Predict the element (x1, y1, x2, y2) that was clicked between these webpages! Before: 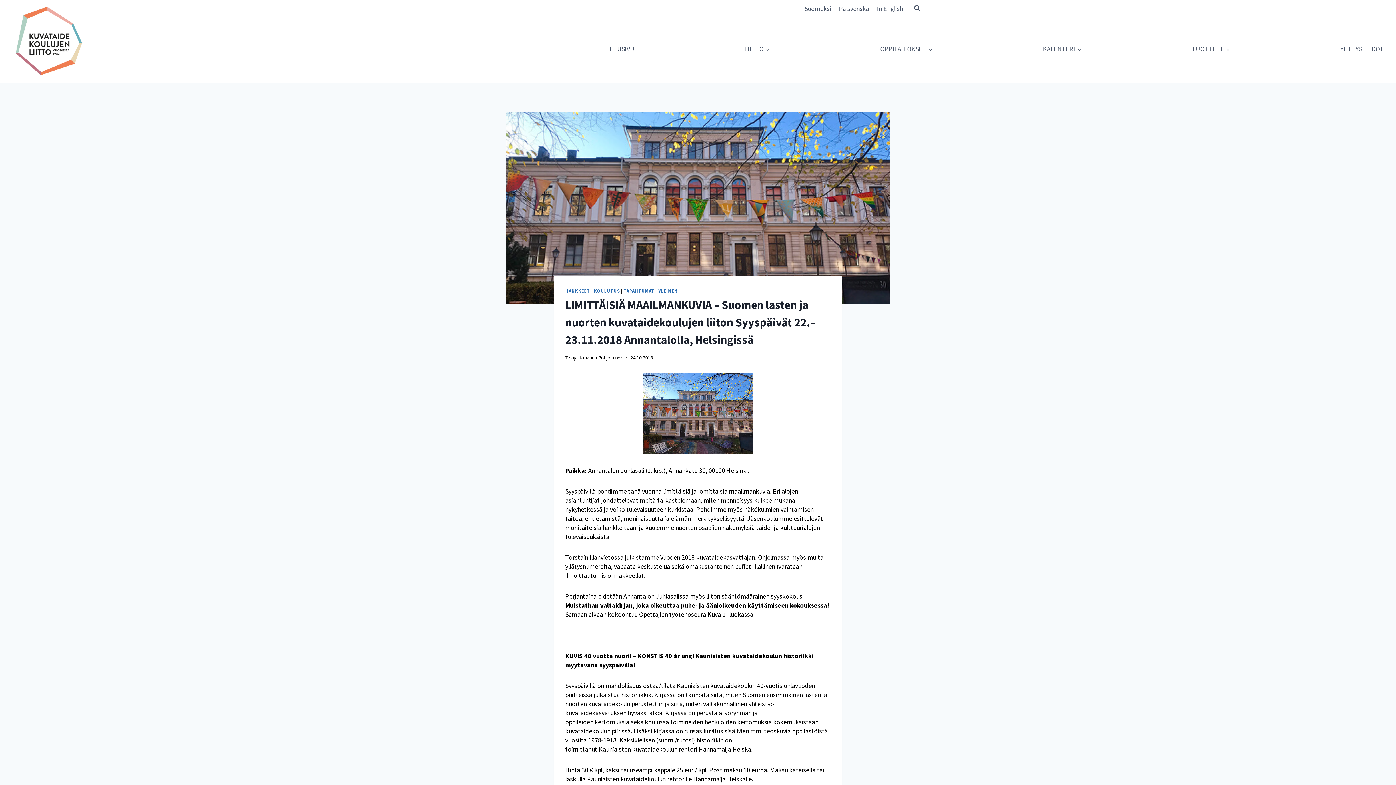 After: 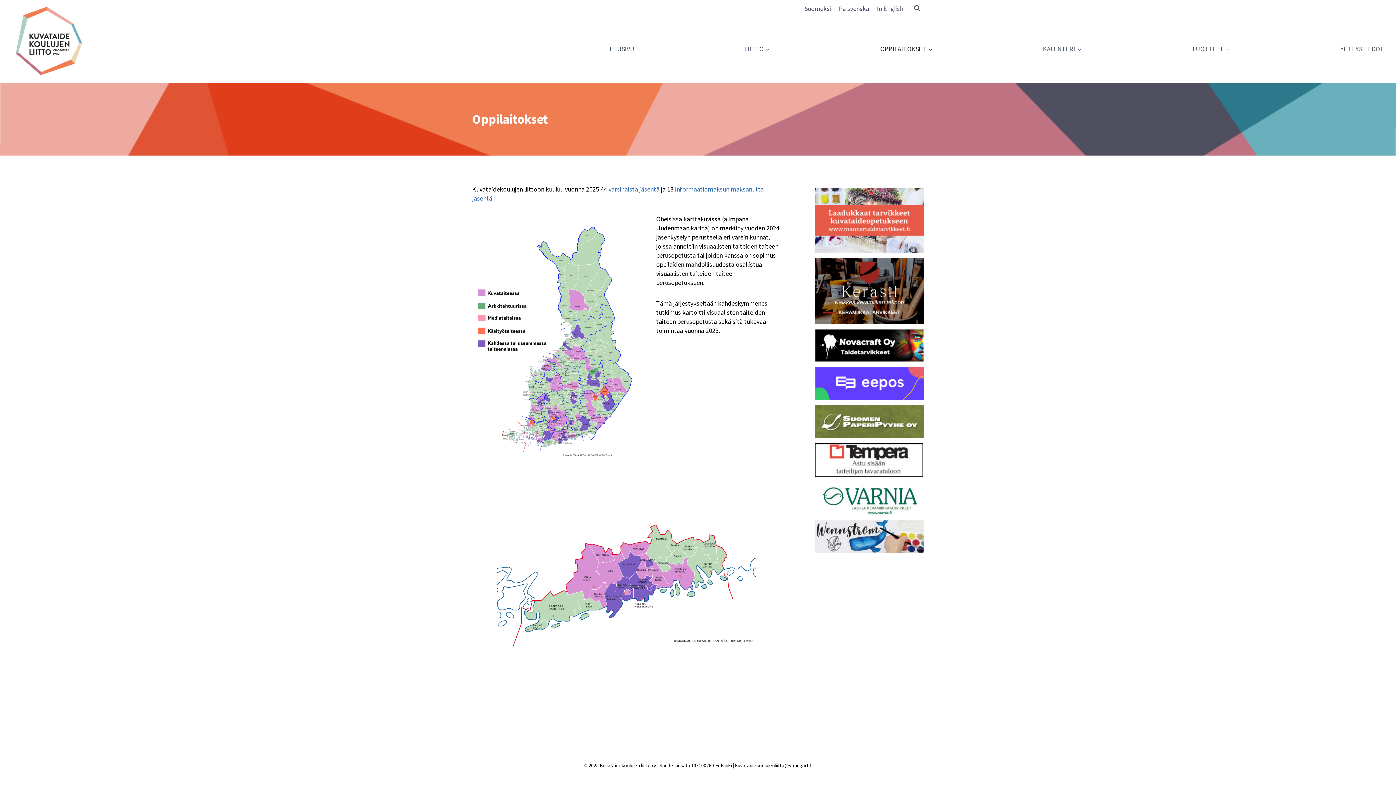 Action: bbox: (877, 44, 936, 53) label: OPPILAITOKSET